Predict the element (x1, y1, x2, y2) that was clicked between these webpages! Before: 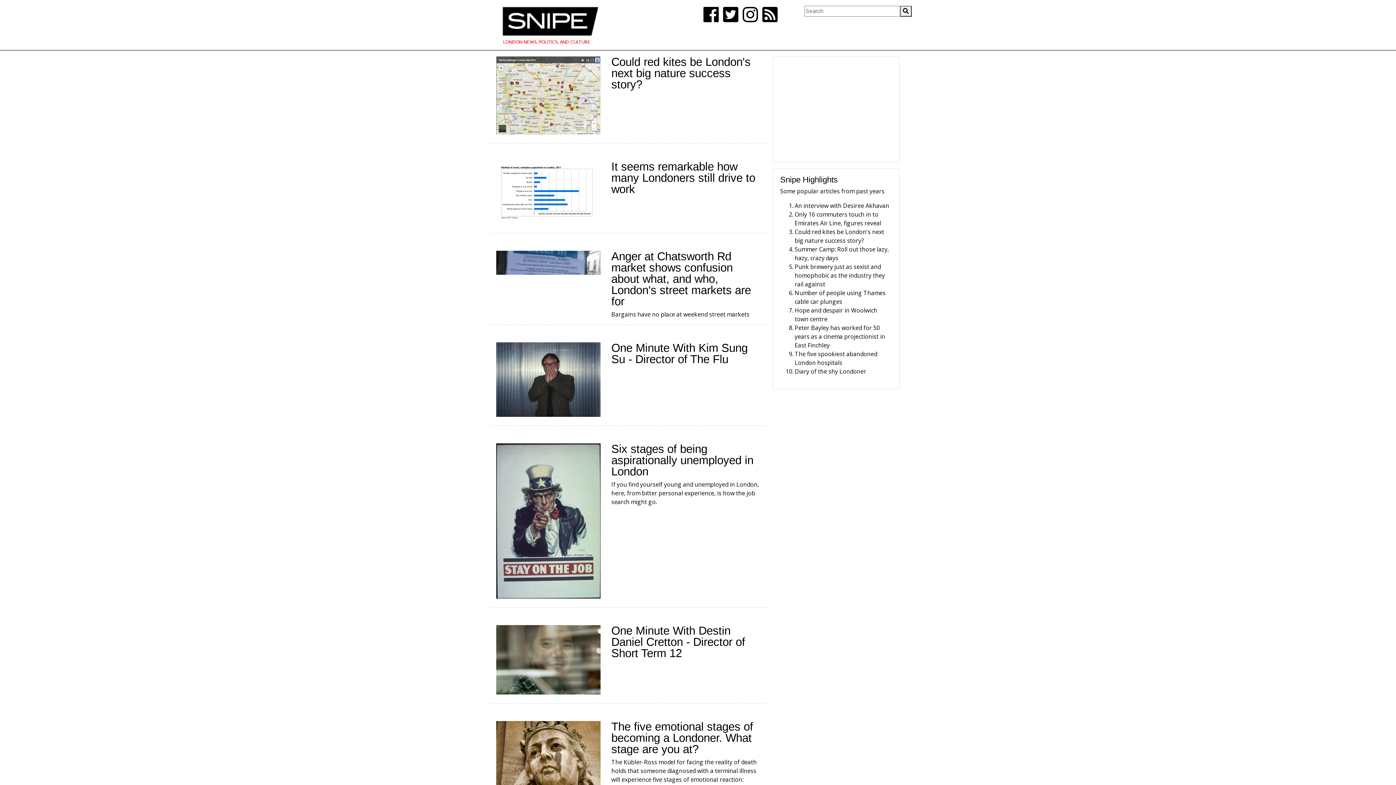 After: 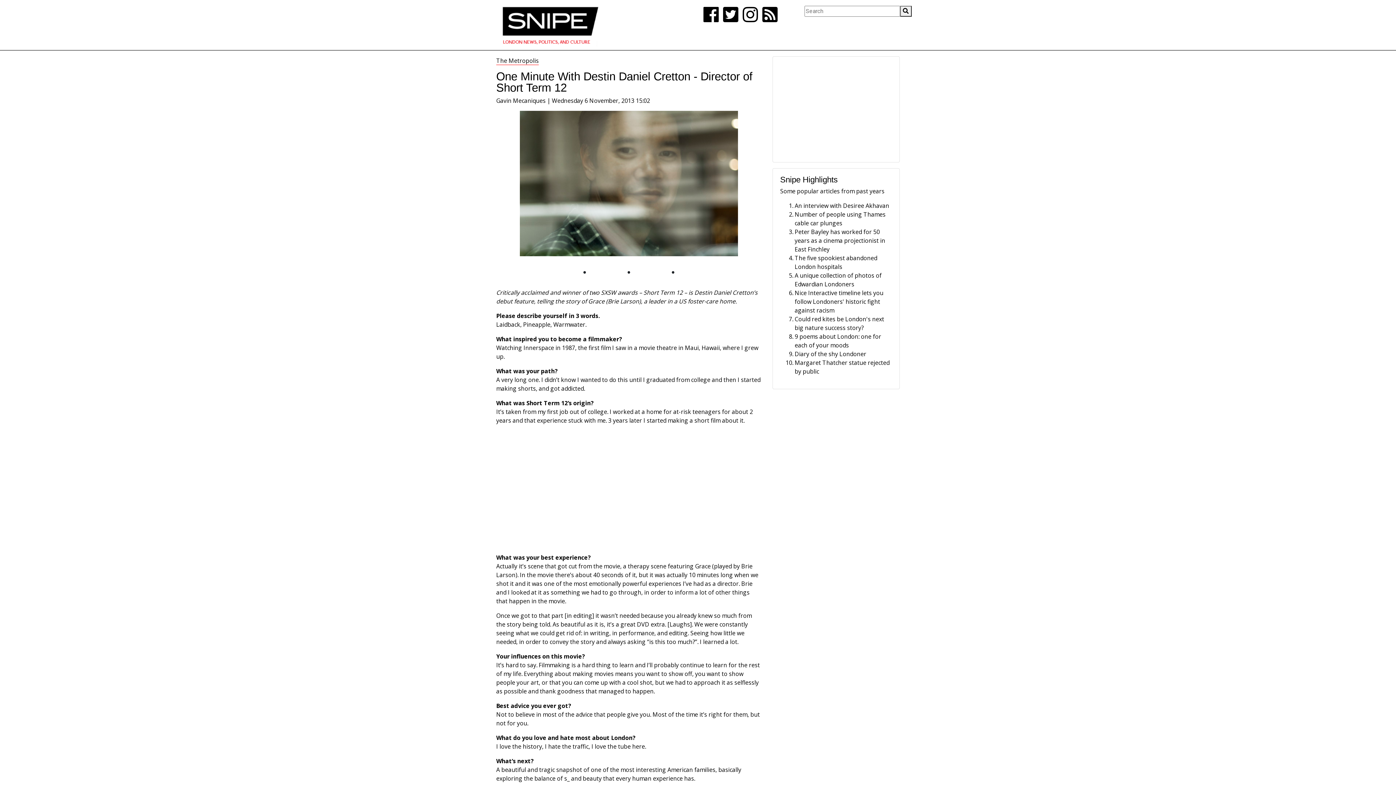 Action: bbox: (611, 624, 745, 659) label: One Minute With Destin Daniel Cretton - Director of Short Term 12